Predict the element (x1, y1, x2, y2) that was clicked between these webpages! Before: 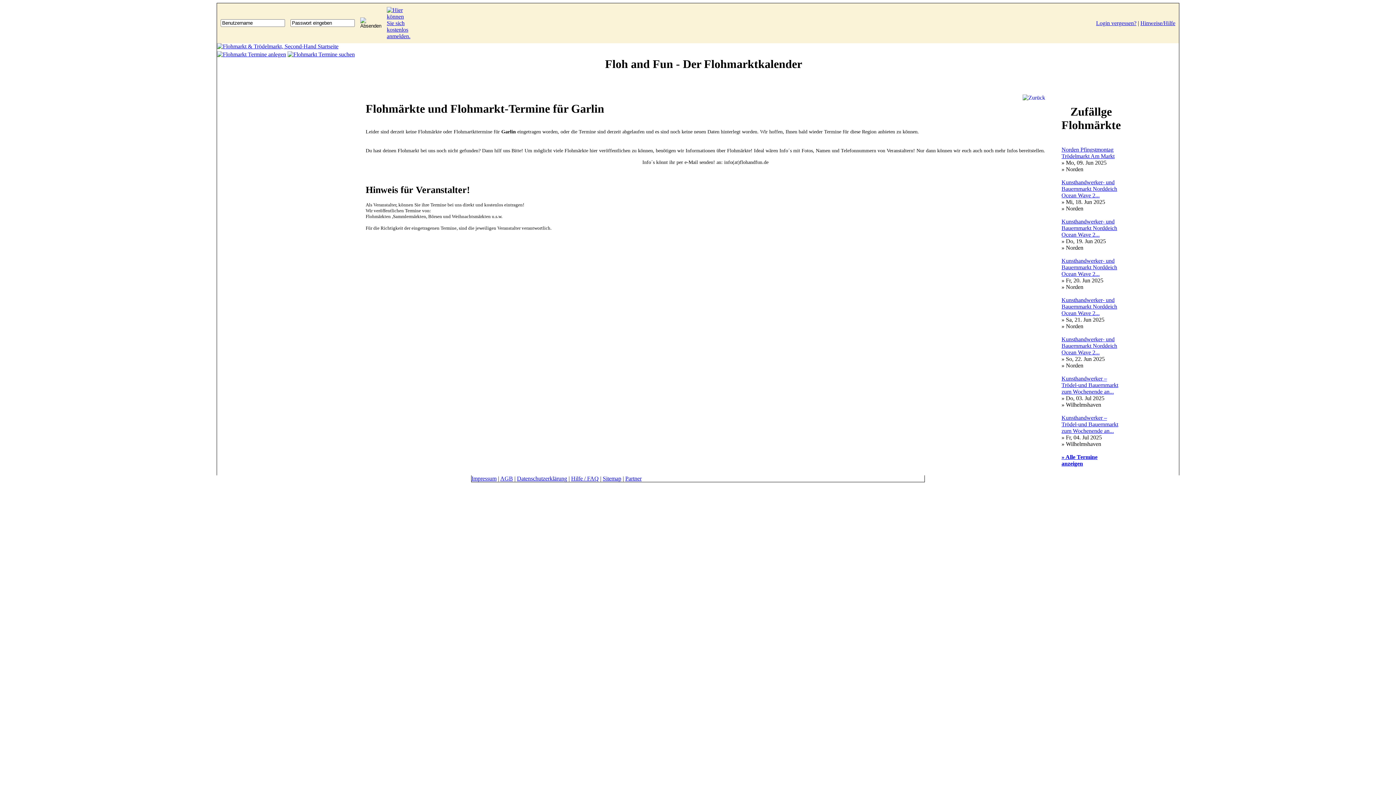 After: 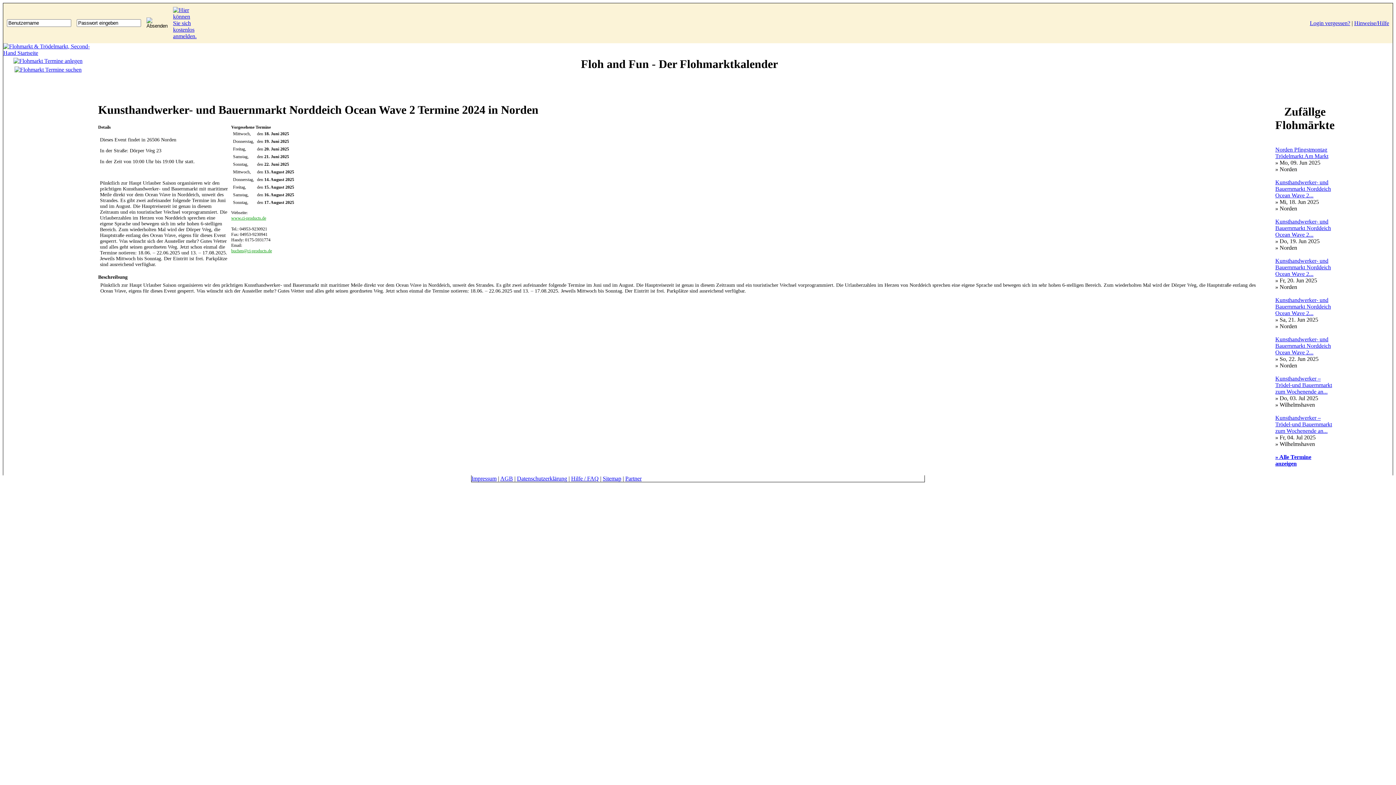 Action: label: Kunsthandwerker- und Bauernmarkt Norddeich Ocean Wave 2... bbox: (1061, 179, 1117, 198)